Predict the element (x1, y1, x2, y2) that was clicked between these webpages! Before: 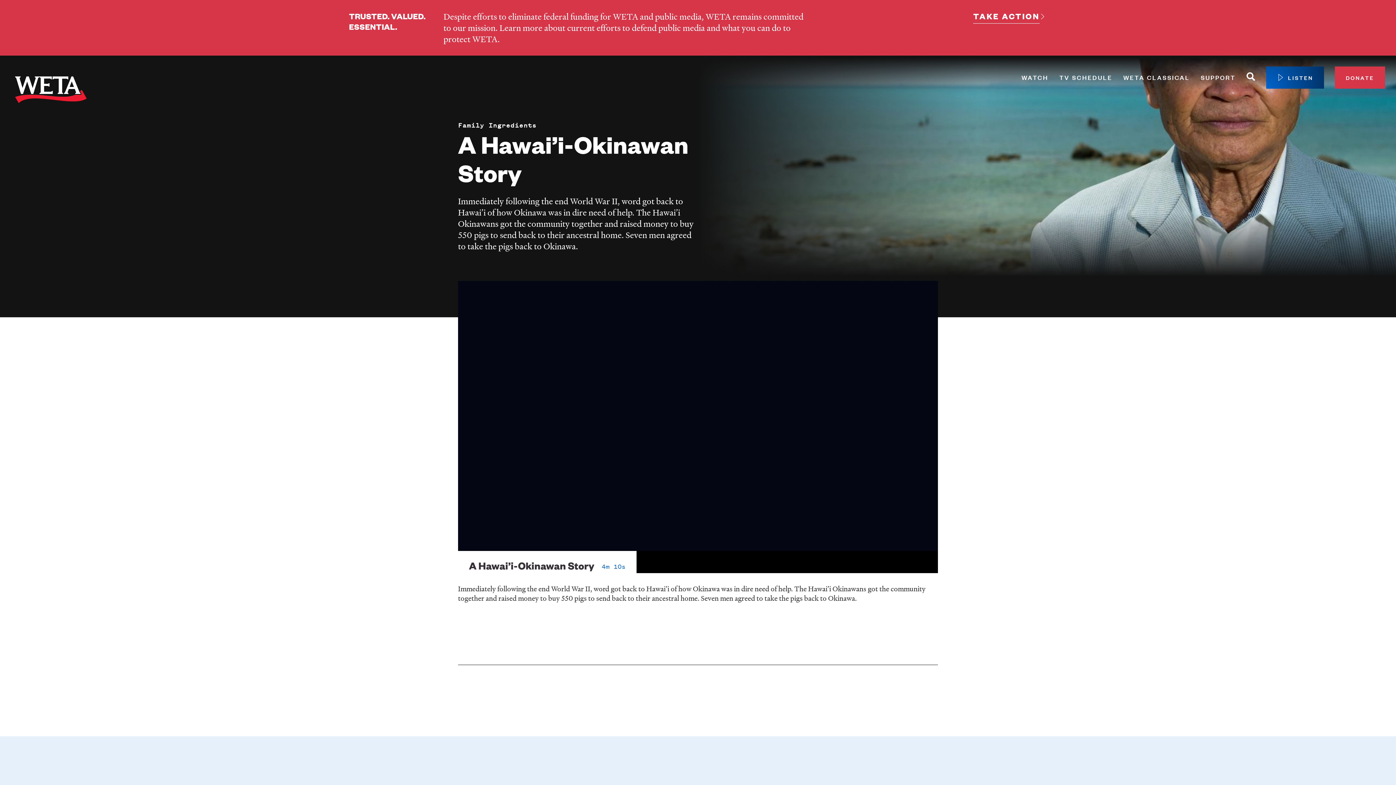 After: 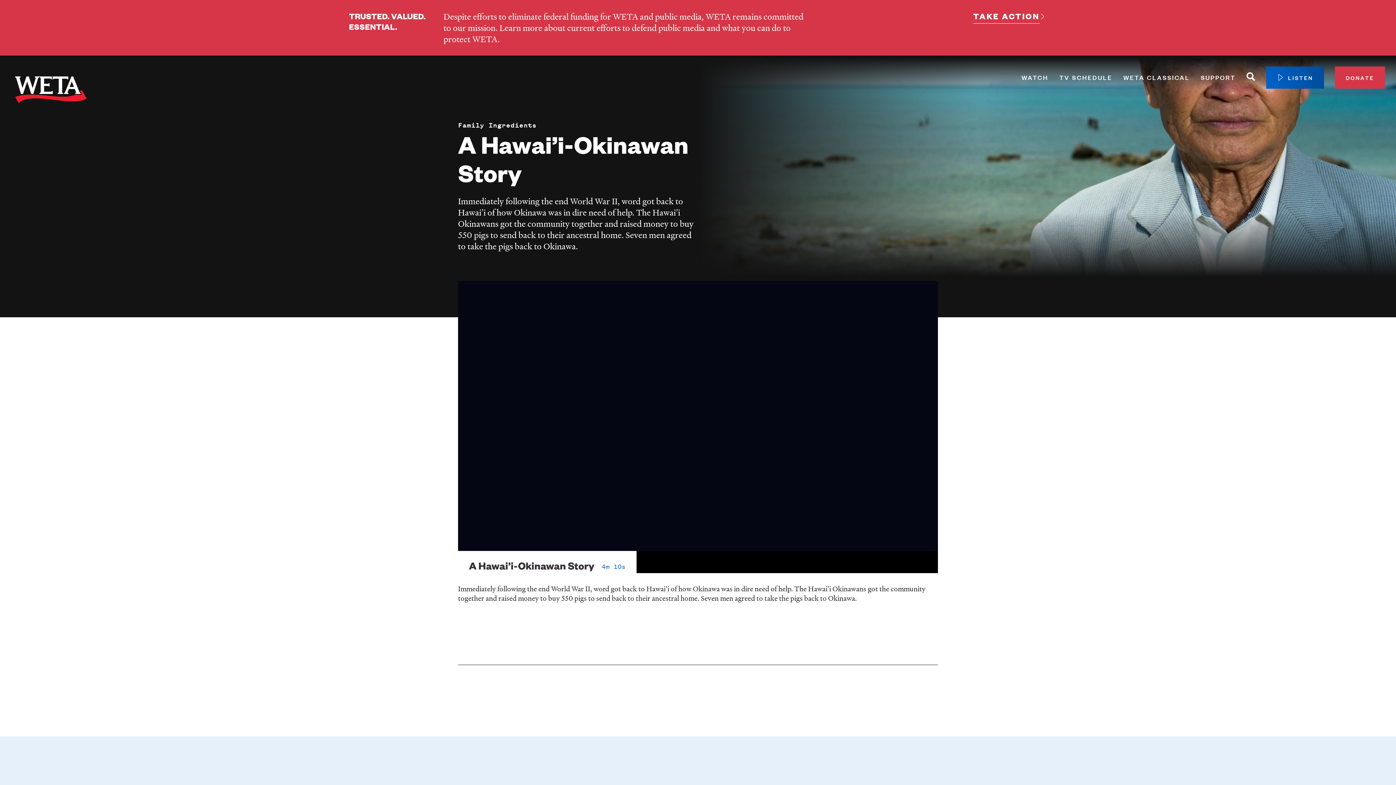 Action: label: LISTEN bbox: (1266, 66, 1324, 88)